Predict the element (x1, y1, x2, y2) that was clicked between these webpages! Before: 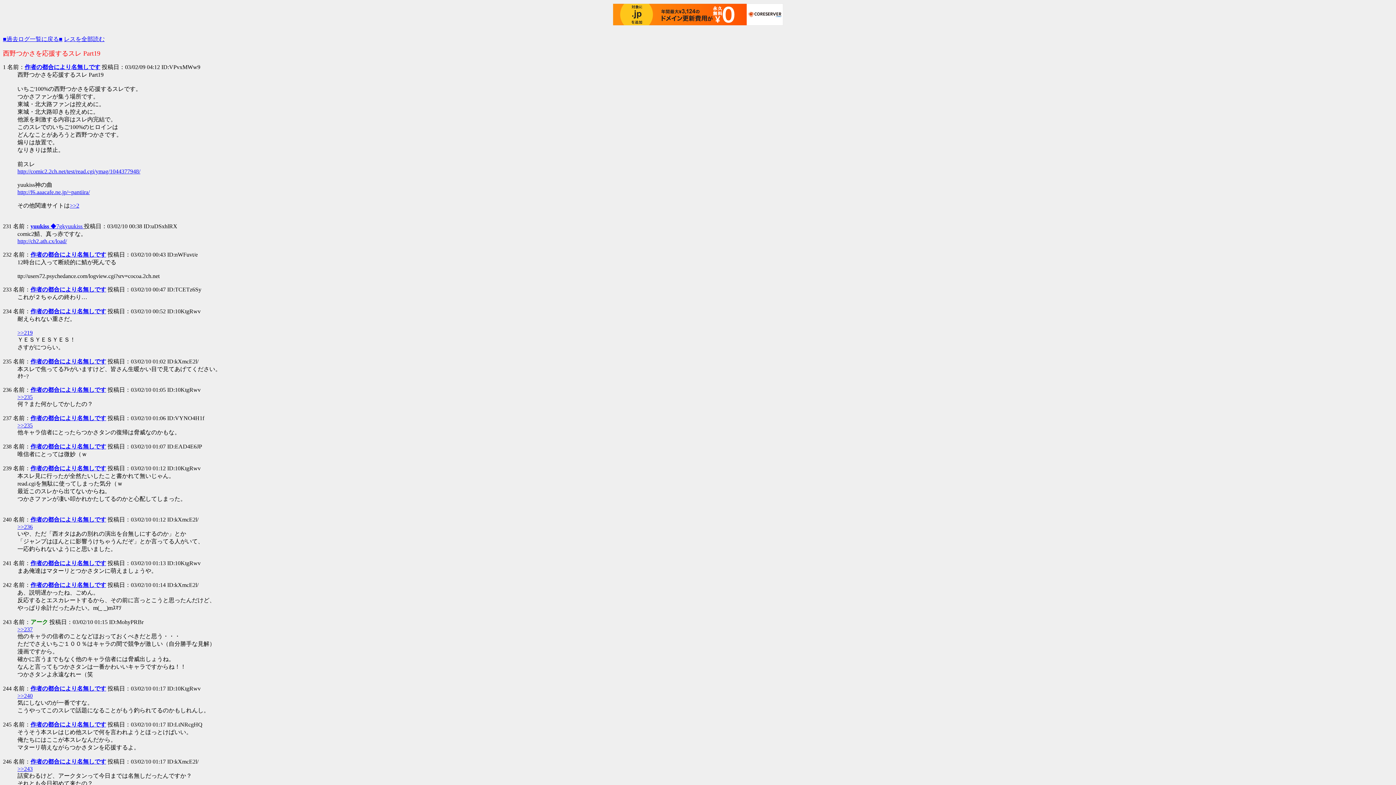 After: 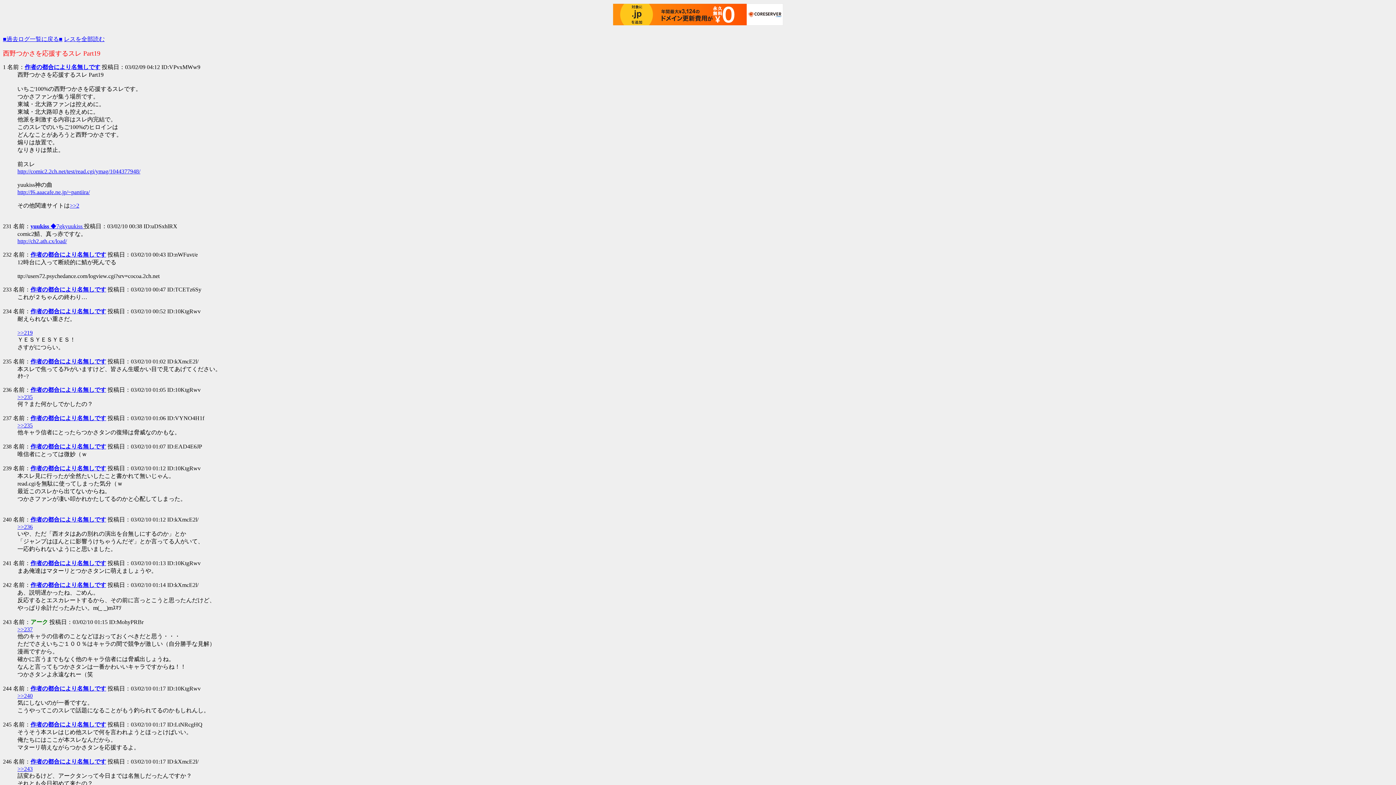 Action: label: >>237 bbox: (17, 626, 32, 632)